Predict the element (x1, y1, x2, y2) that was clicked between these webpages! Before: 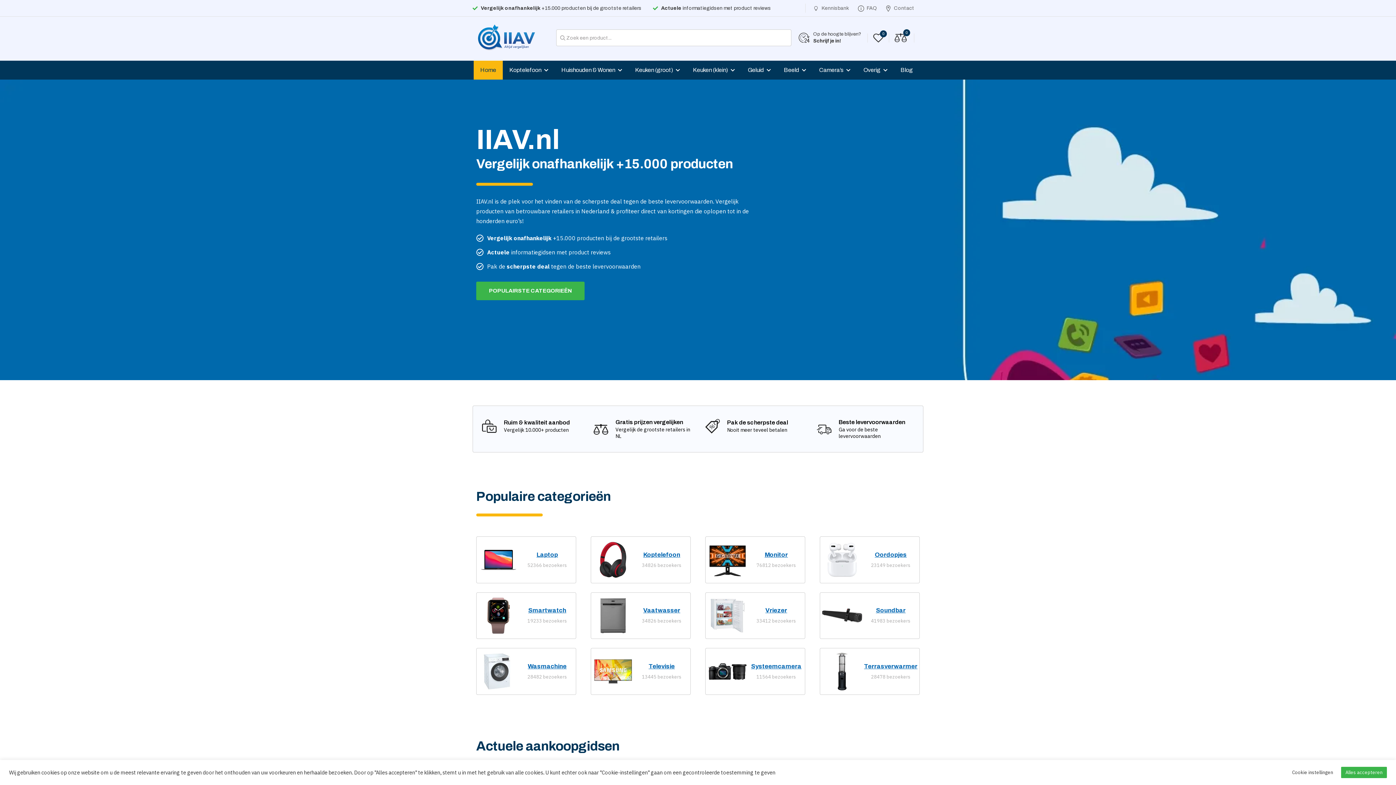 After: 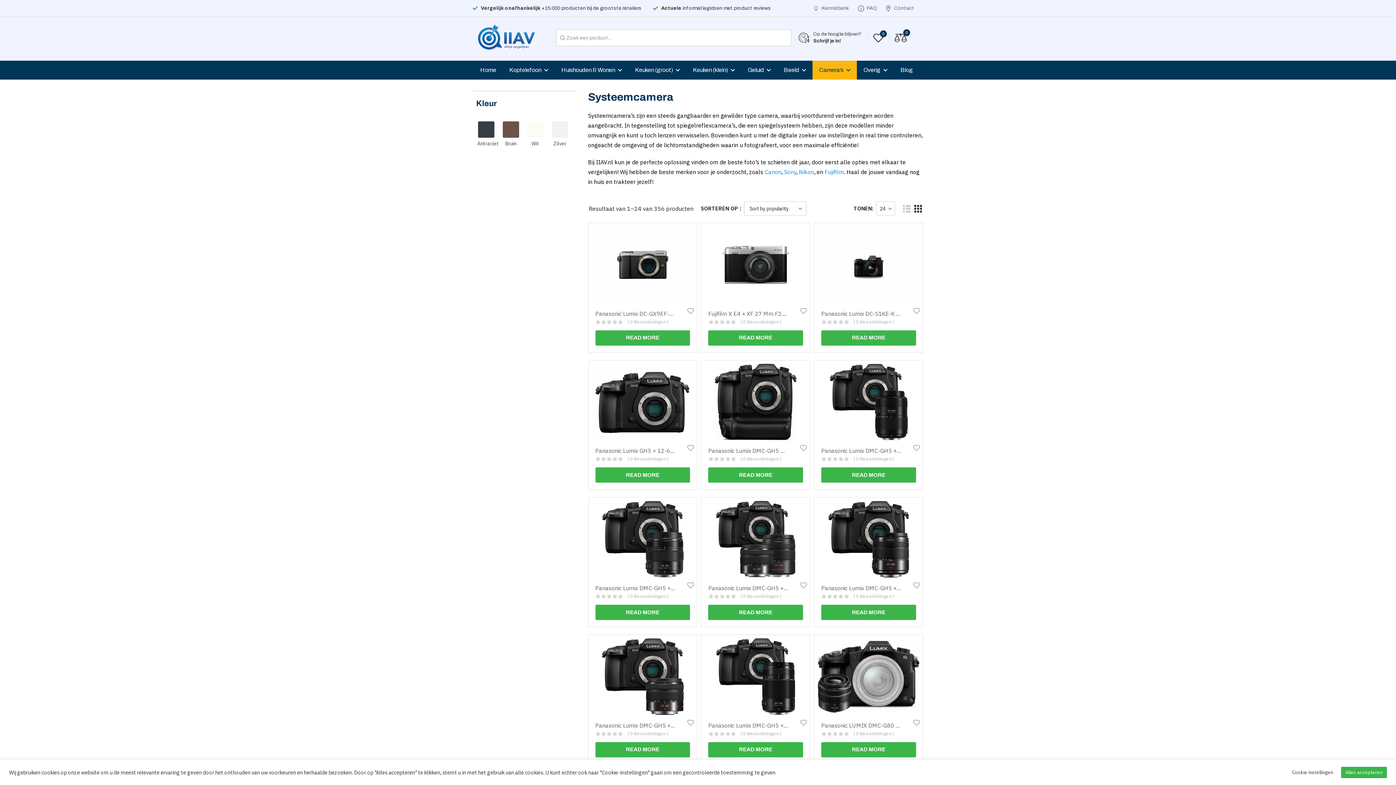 Action: bbox: (707, 667, 747, 674)